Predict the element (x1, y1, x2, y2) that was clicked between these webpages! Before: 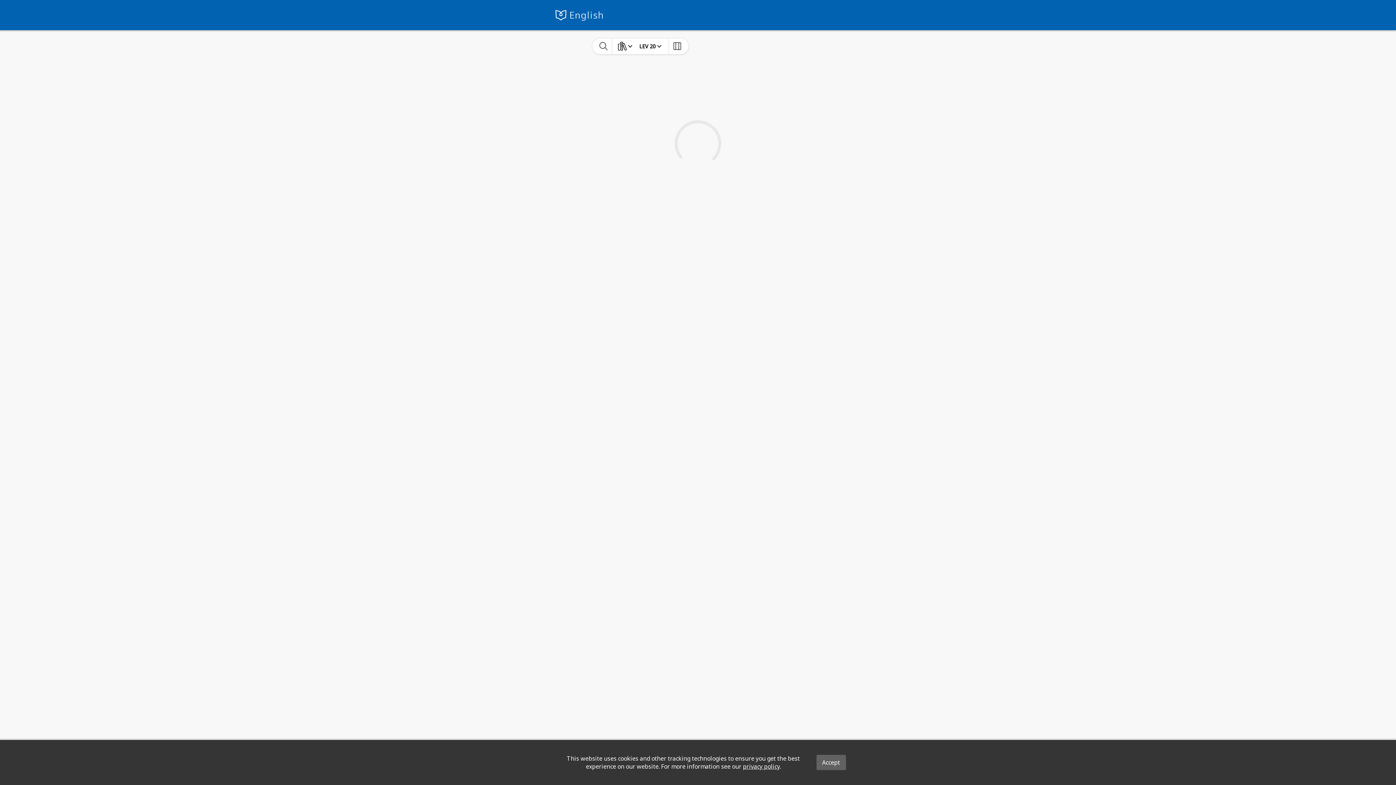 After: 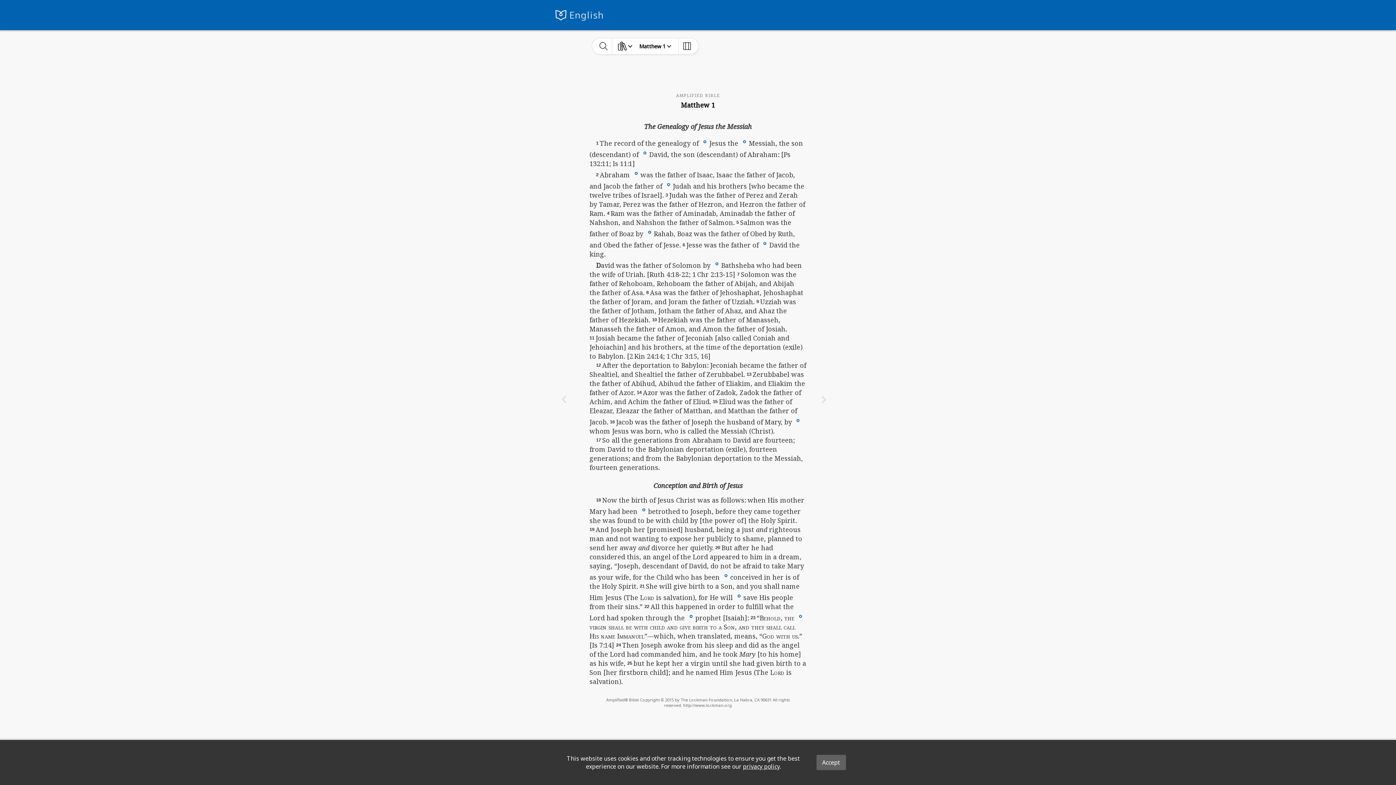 Action: bbox: (569, 8, 603, 21) label: English